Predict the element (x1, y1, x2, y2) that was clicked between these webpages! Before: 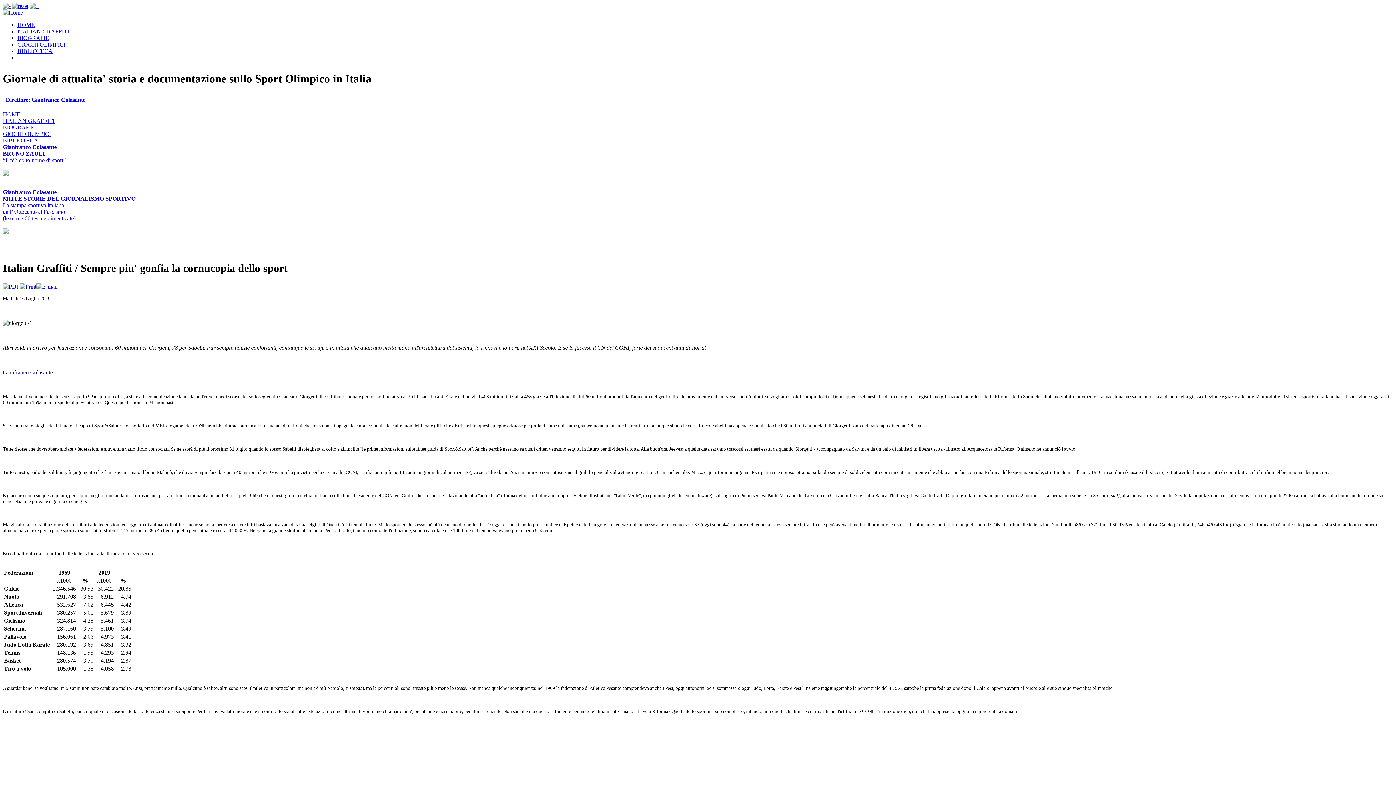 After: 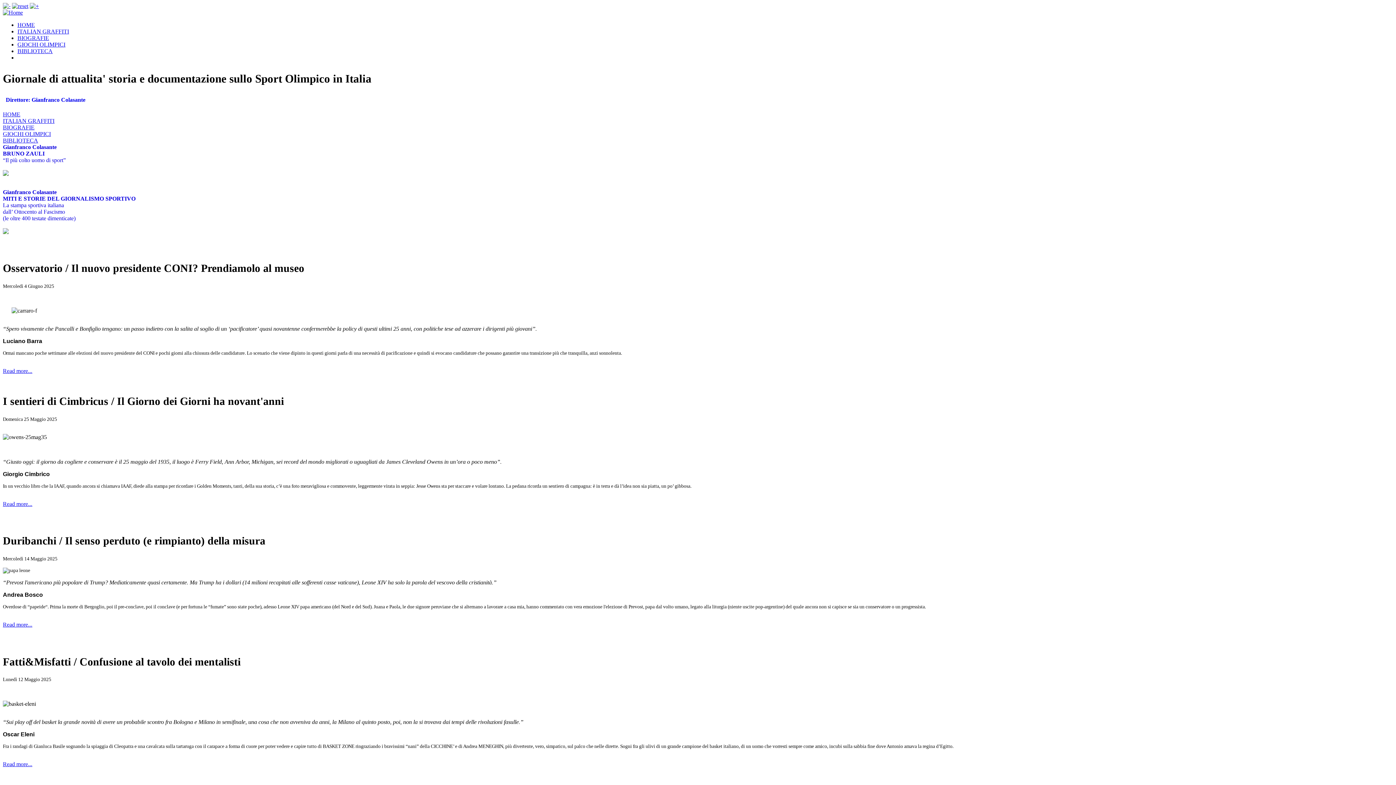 Action: bbox: (2, 111, 20, 117) label: HOME